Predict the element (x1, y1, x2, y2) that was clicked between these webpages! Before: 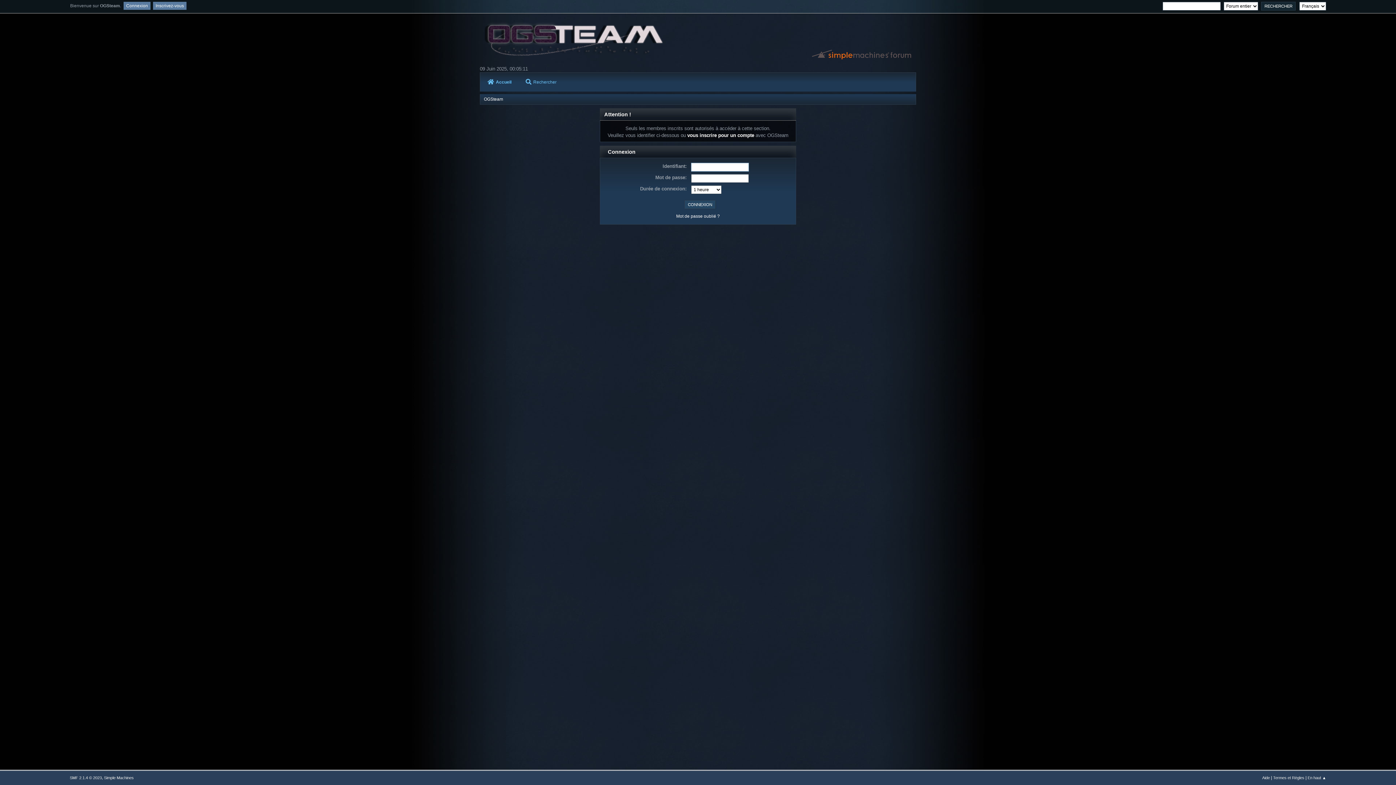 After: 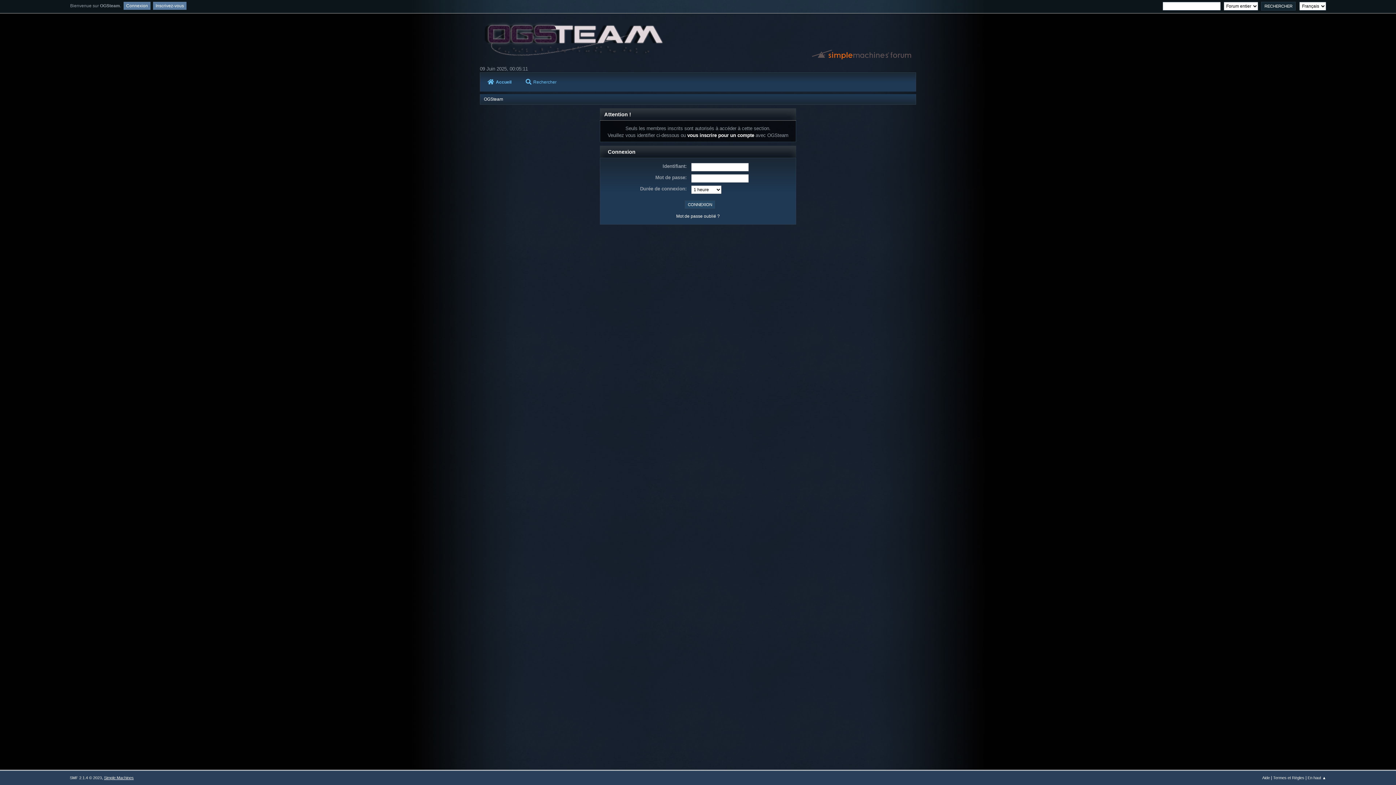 Action: bbox: (104, 776, 133, 780) label: Simple Machines